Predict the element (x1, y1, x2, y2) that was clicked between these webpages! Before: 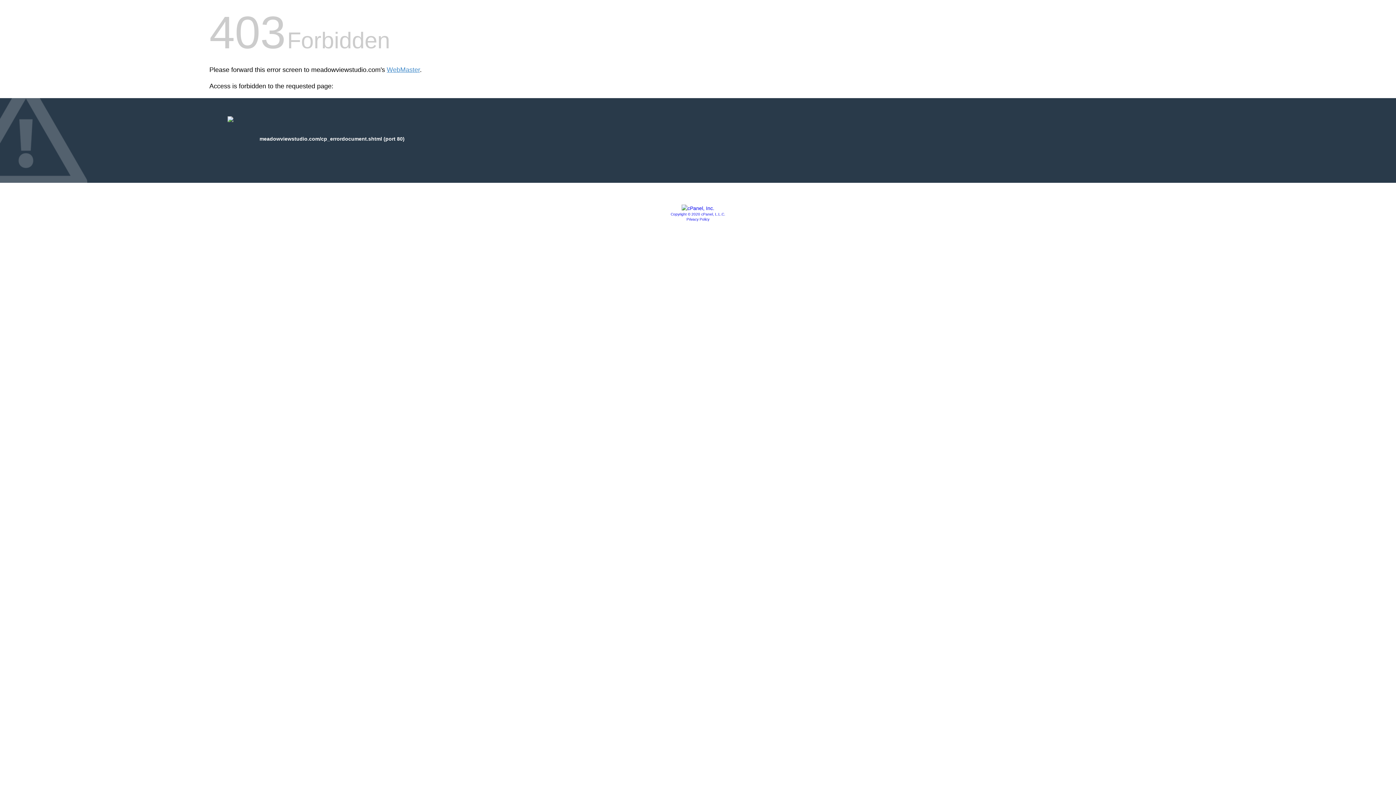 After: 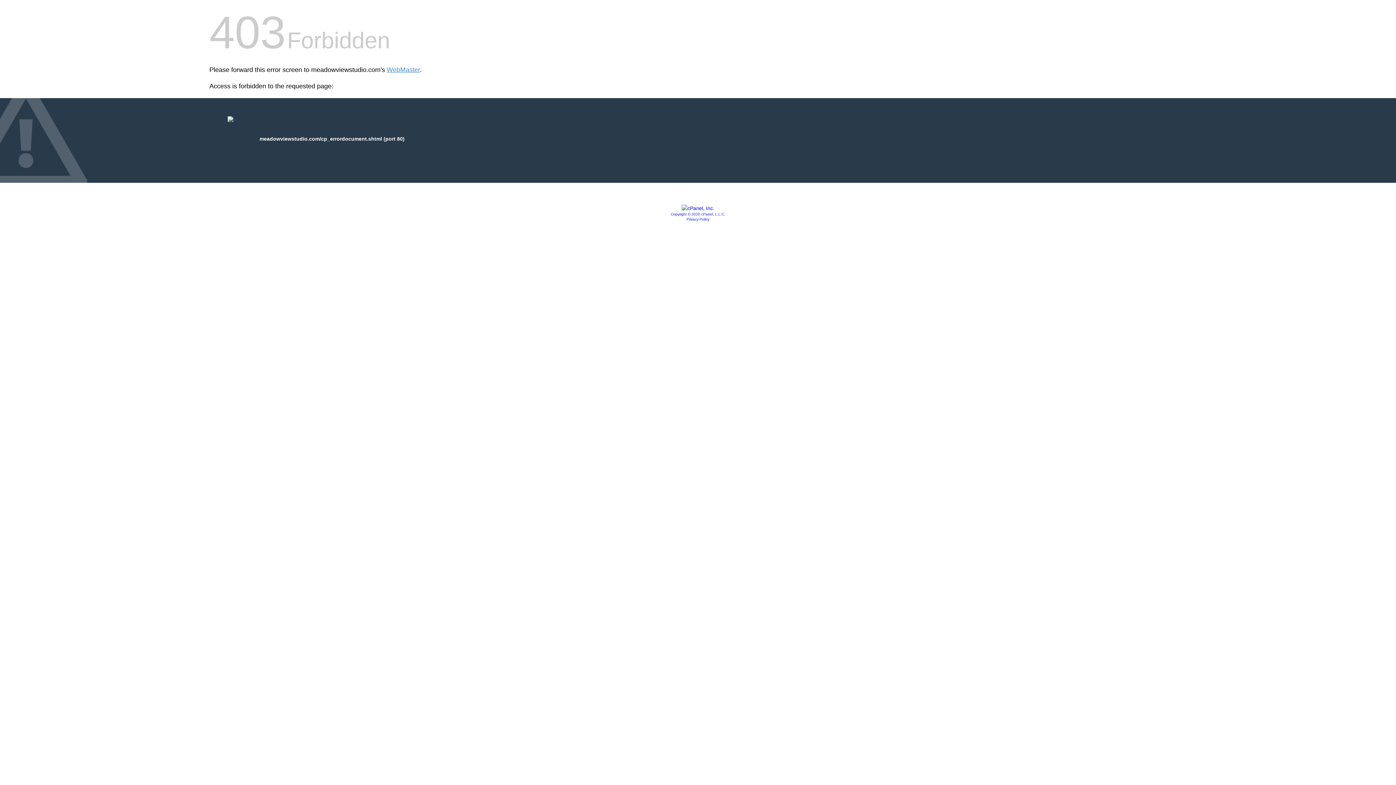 Action: label: Copyright © 2020 cPanel, L.L.C. bbox: (670, 212, 725, 216)